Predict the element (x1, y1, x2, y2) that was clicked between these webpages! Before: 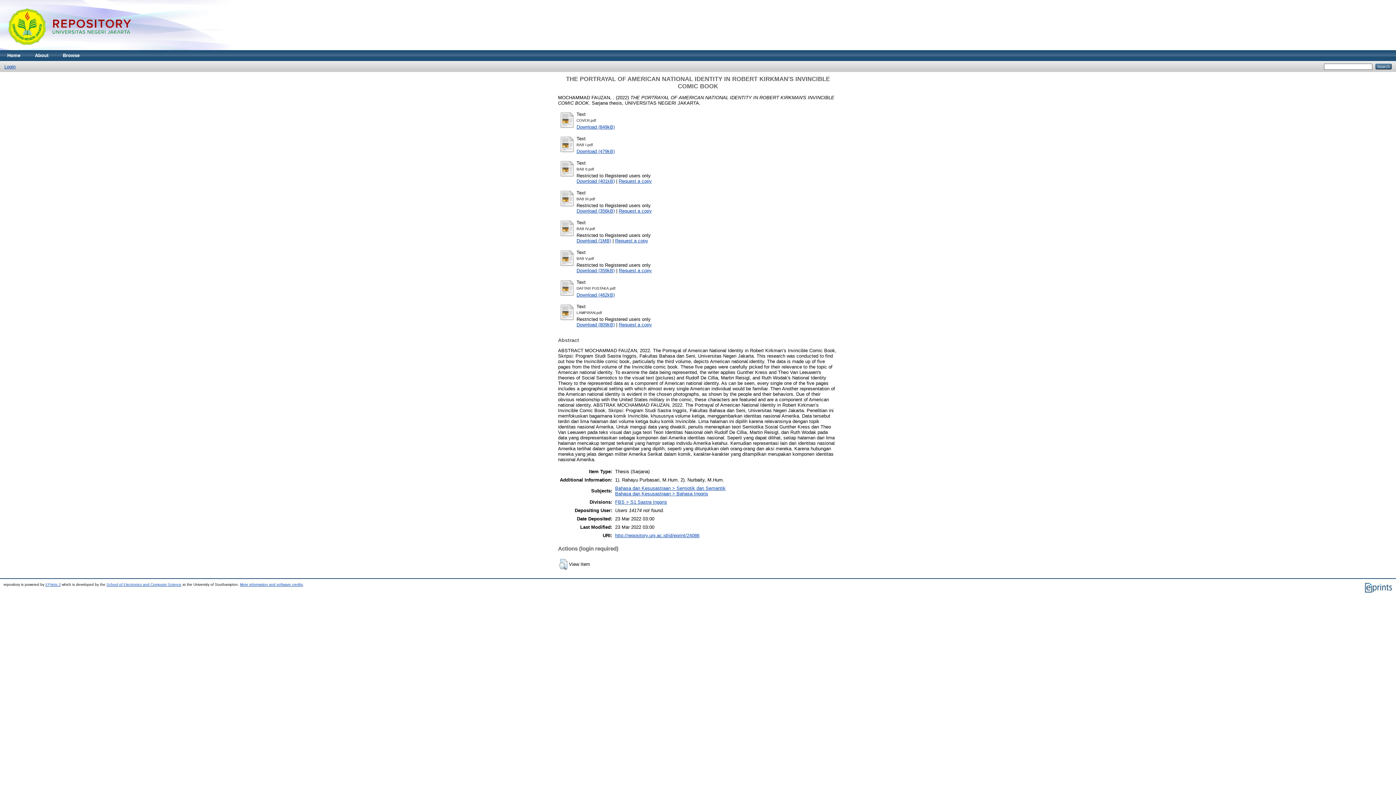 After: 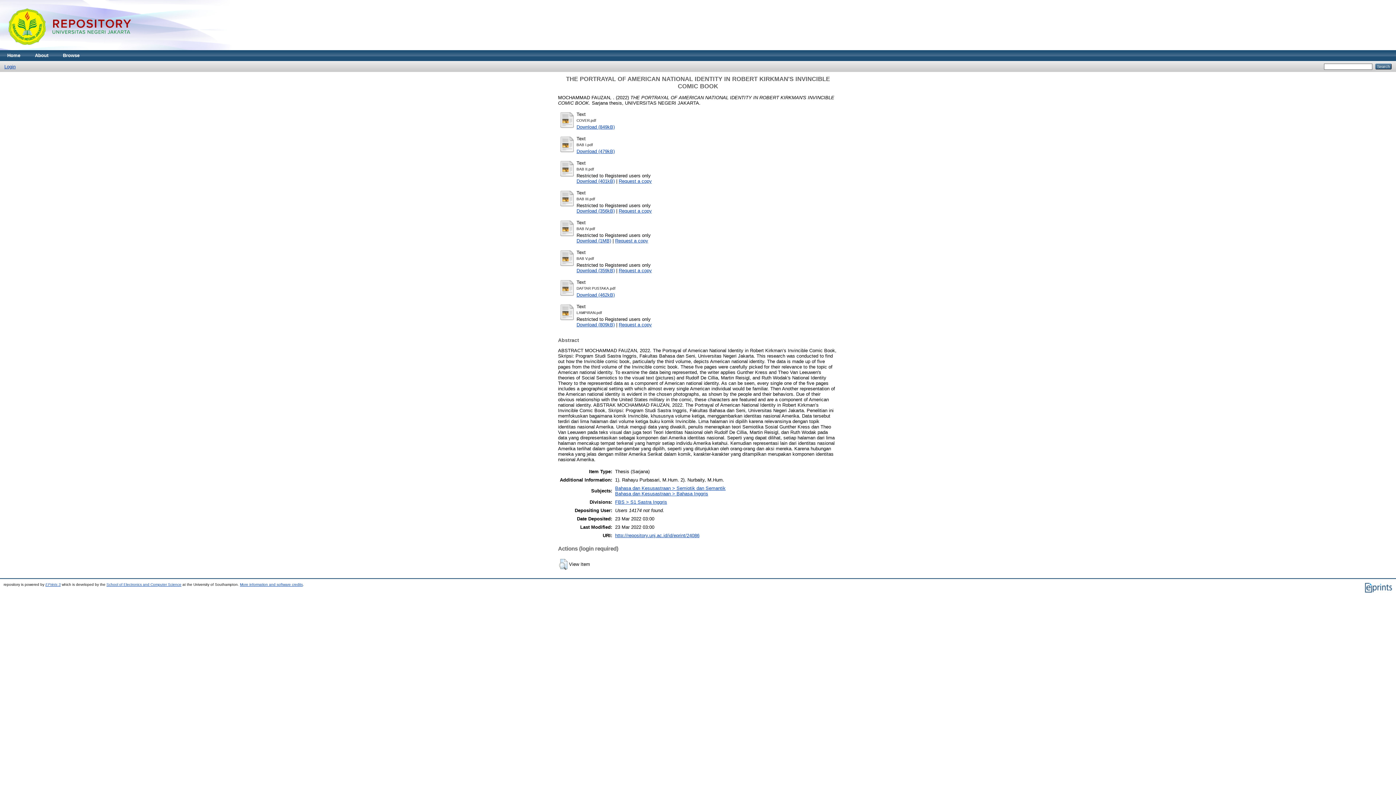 Action: bbox: (559, 292, 575, 298)